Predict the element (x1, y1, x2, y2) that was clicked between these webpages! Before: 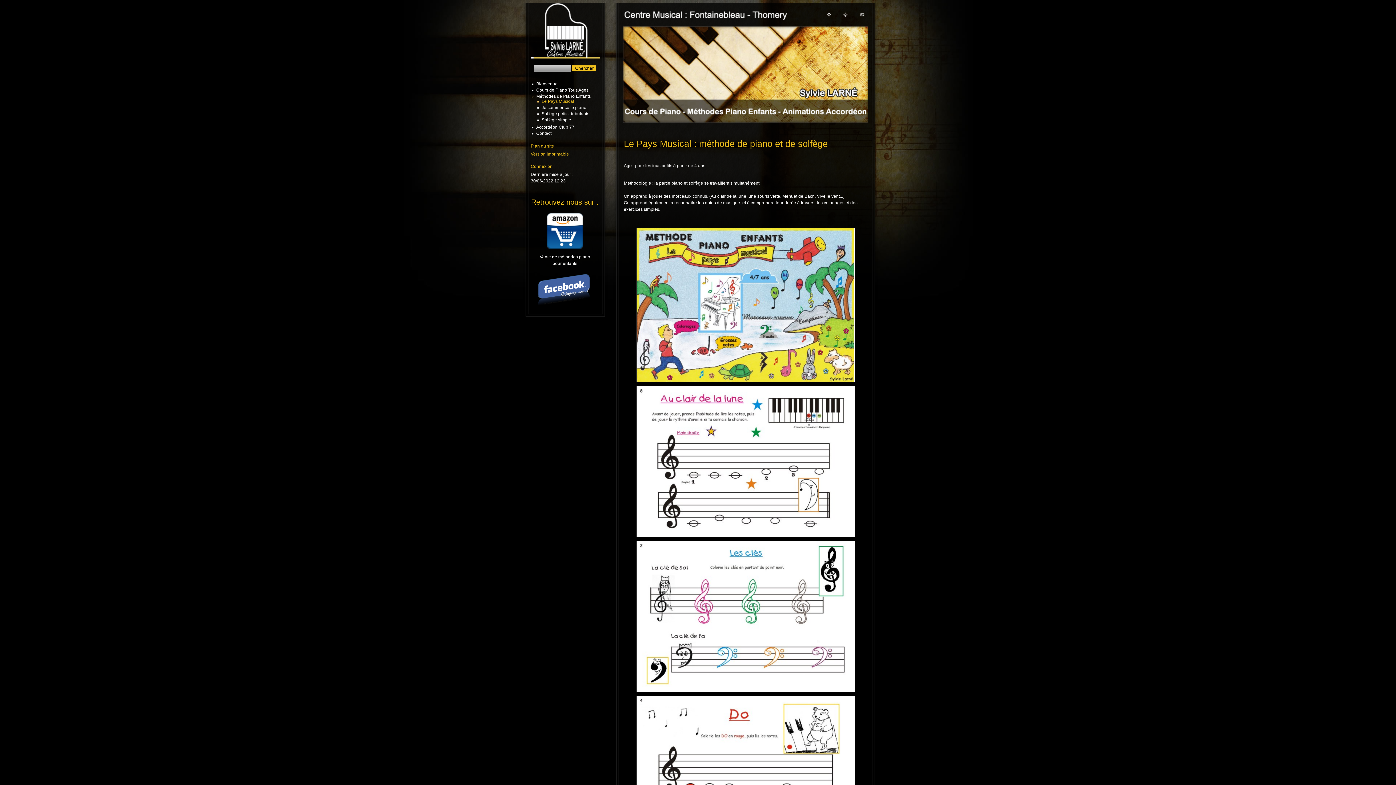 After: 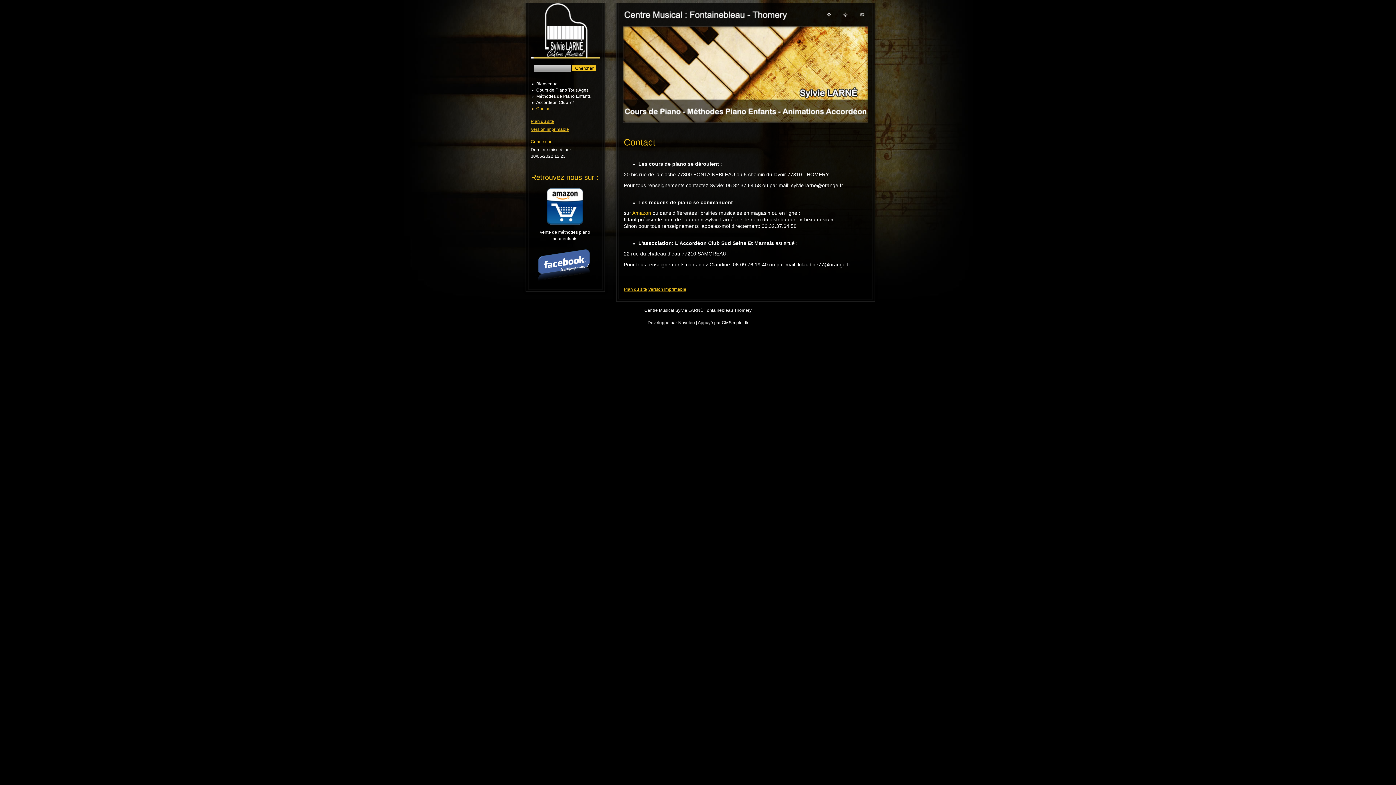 Action: bbox: (536, 130, 551, 136) label: Contact